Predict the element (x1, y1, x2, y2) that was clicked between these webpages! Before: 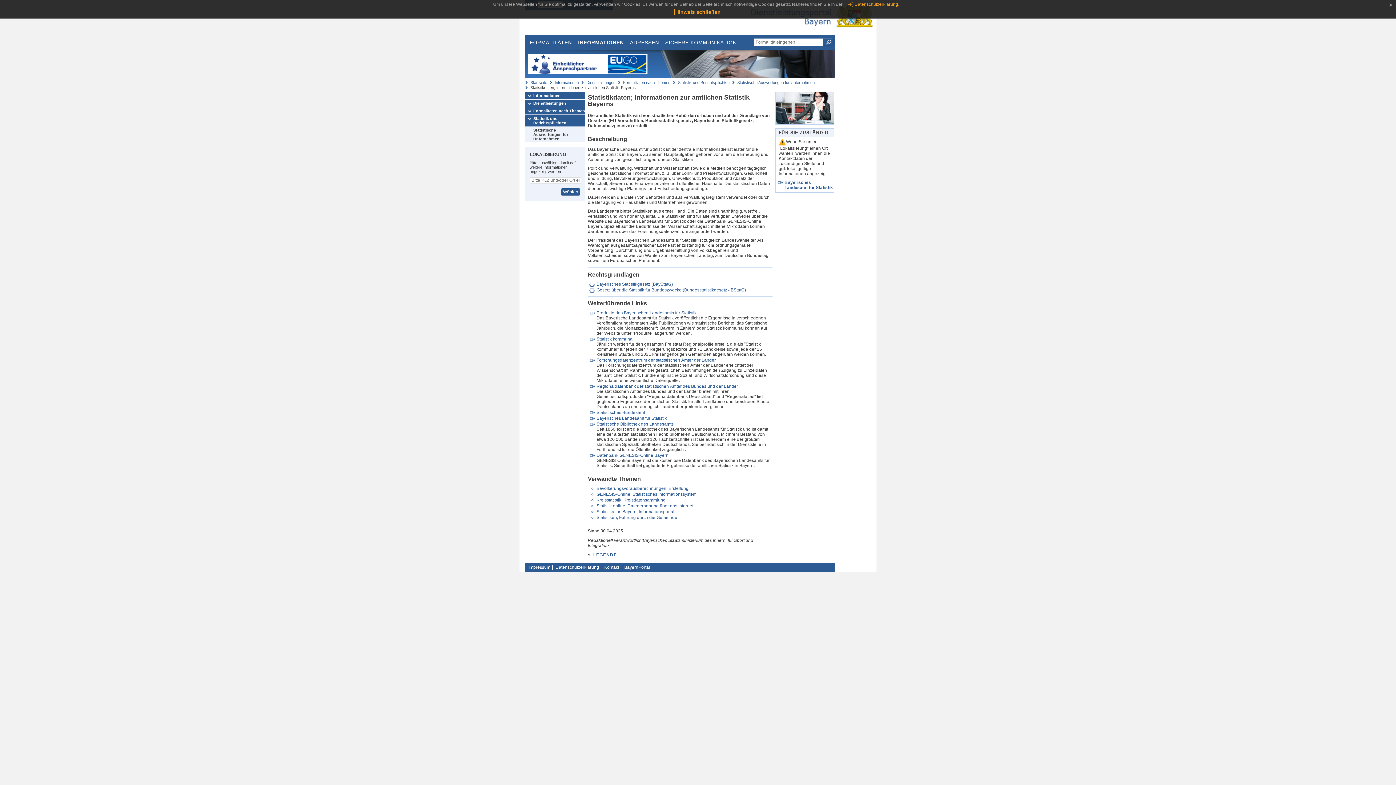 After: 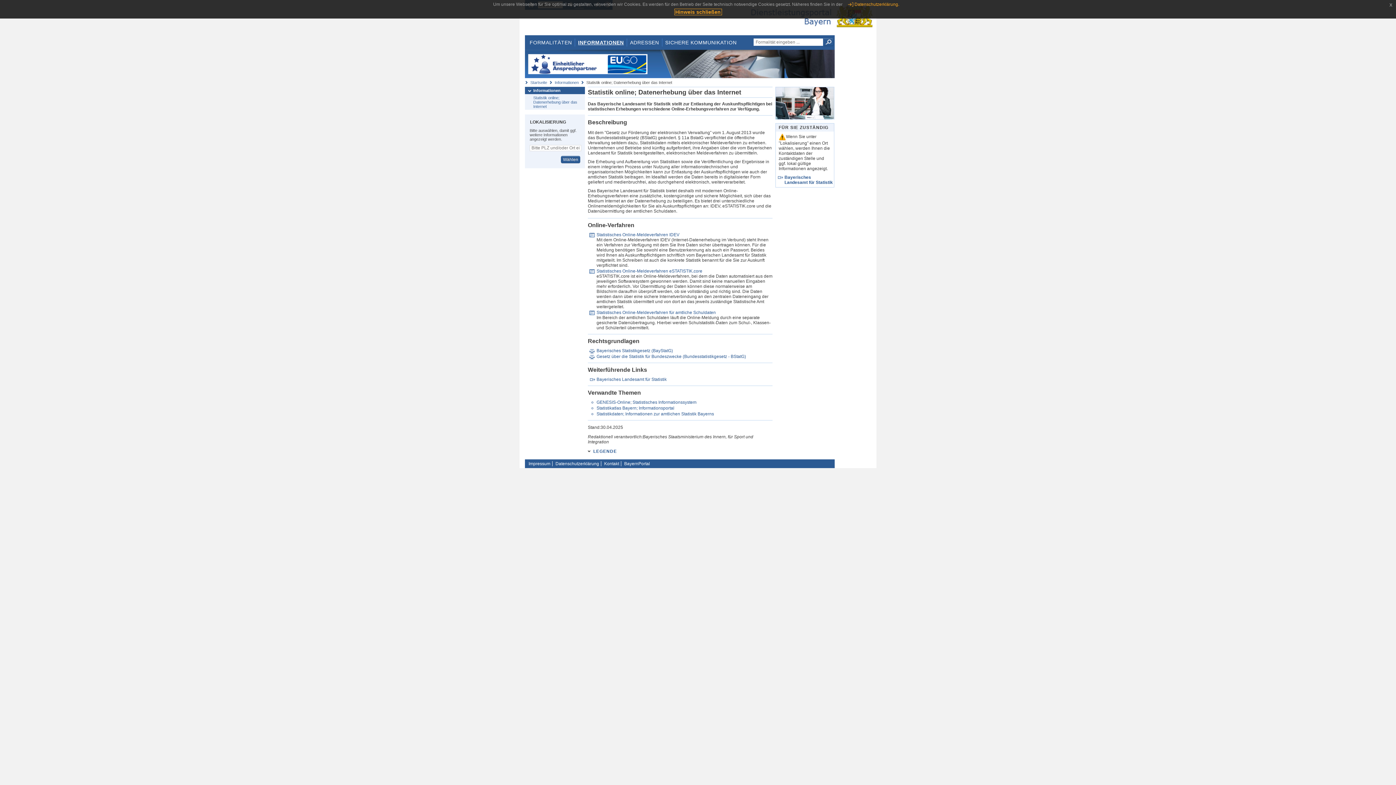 Action: bbox: (596, 503, 693, 508) label: Statistik online; Datenerhebung über das Internet